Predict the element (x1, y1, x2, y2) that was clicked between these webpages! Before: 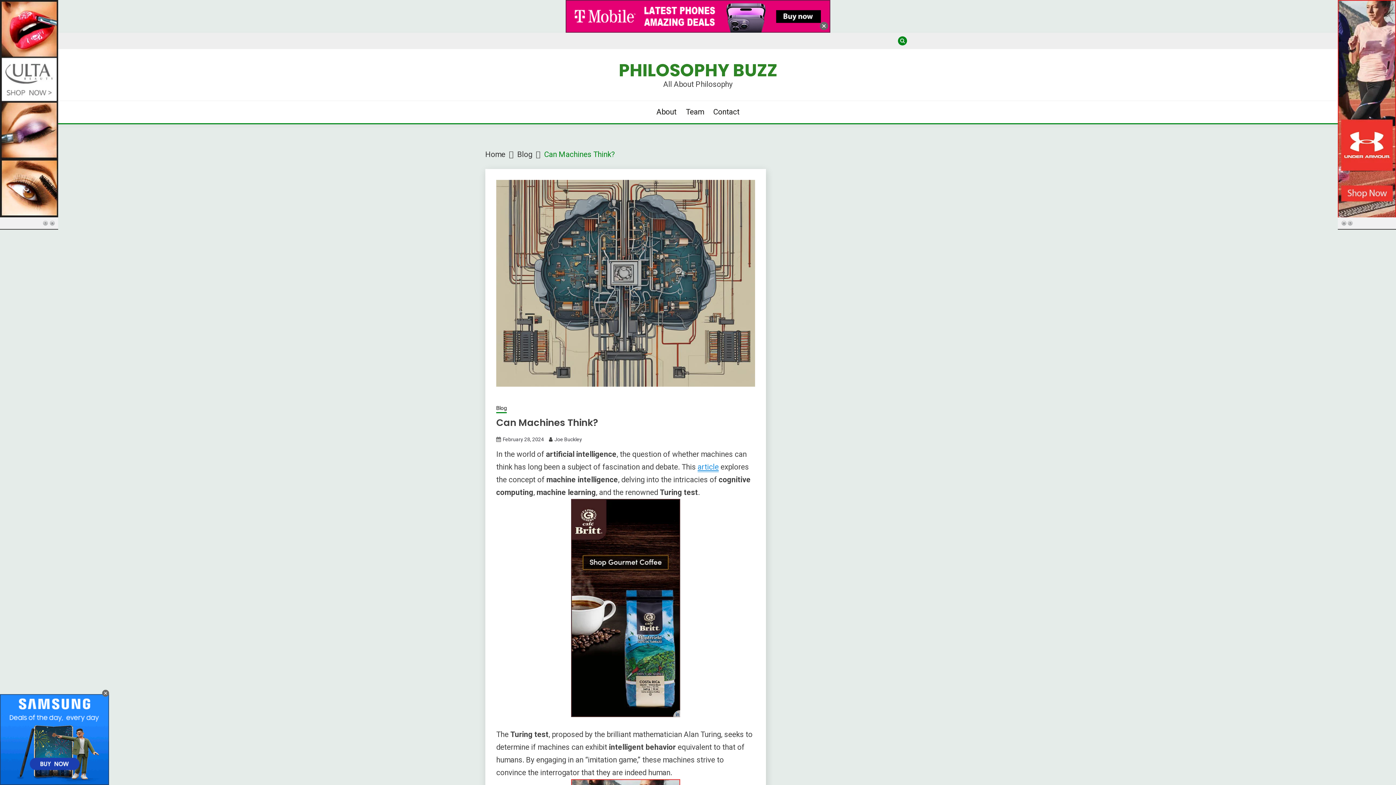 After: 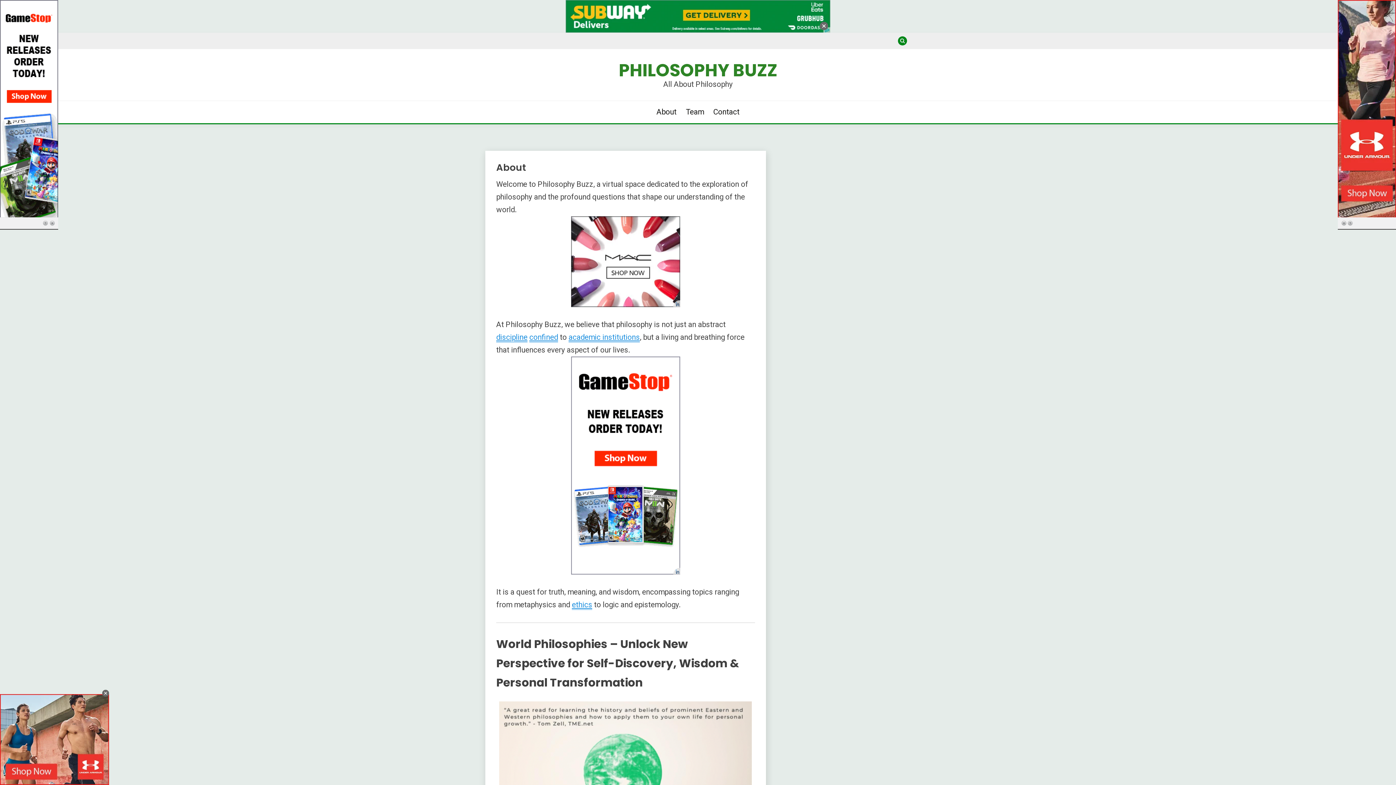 Action: bbox: (656, 74, 676, 86) label: About